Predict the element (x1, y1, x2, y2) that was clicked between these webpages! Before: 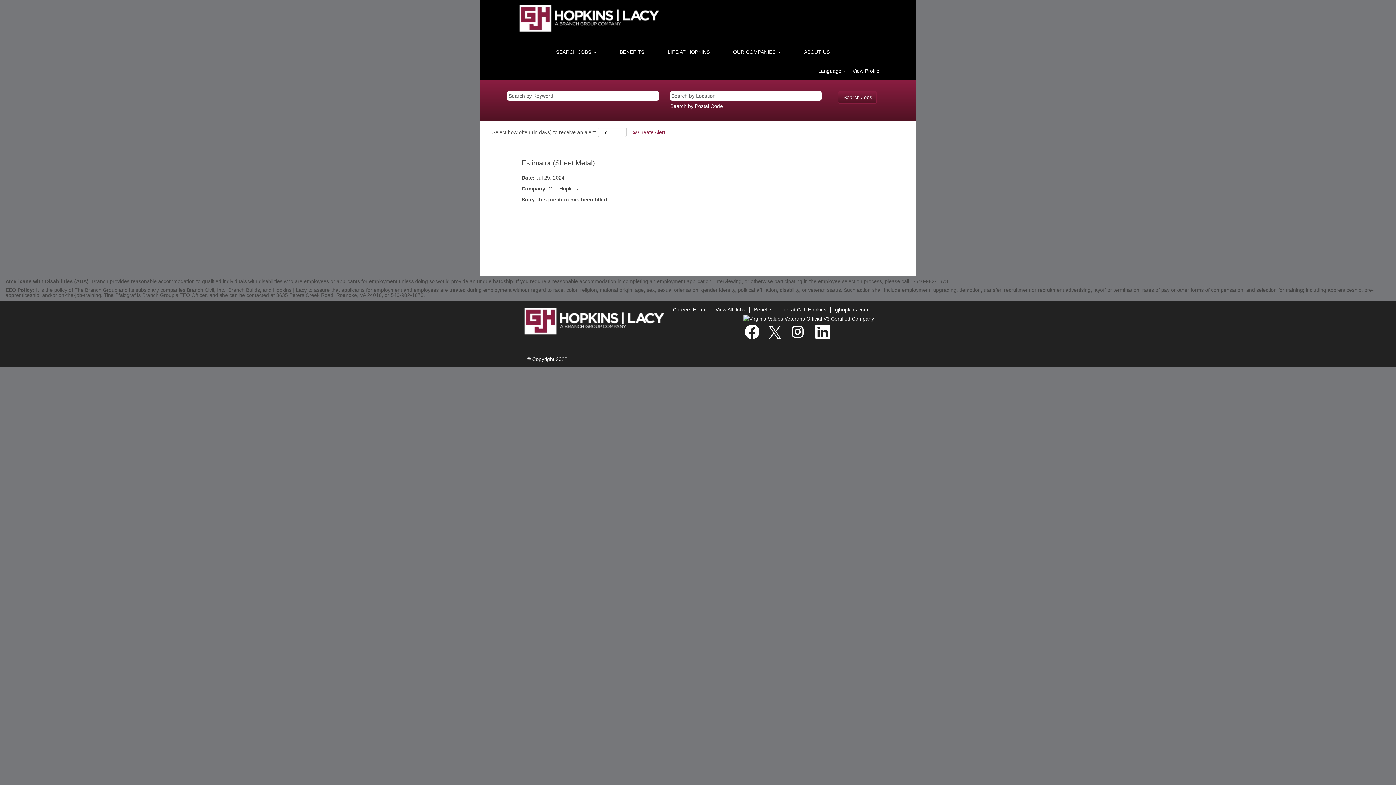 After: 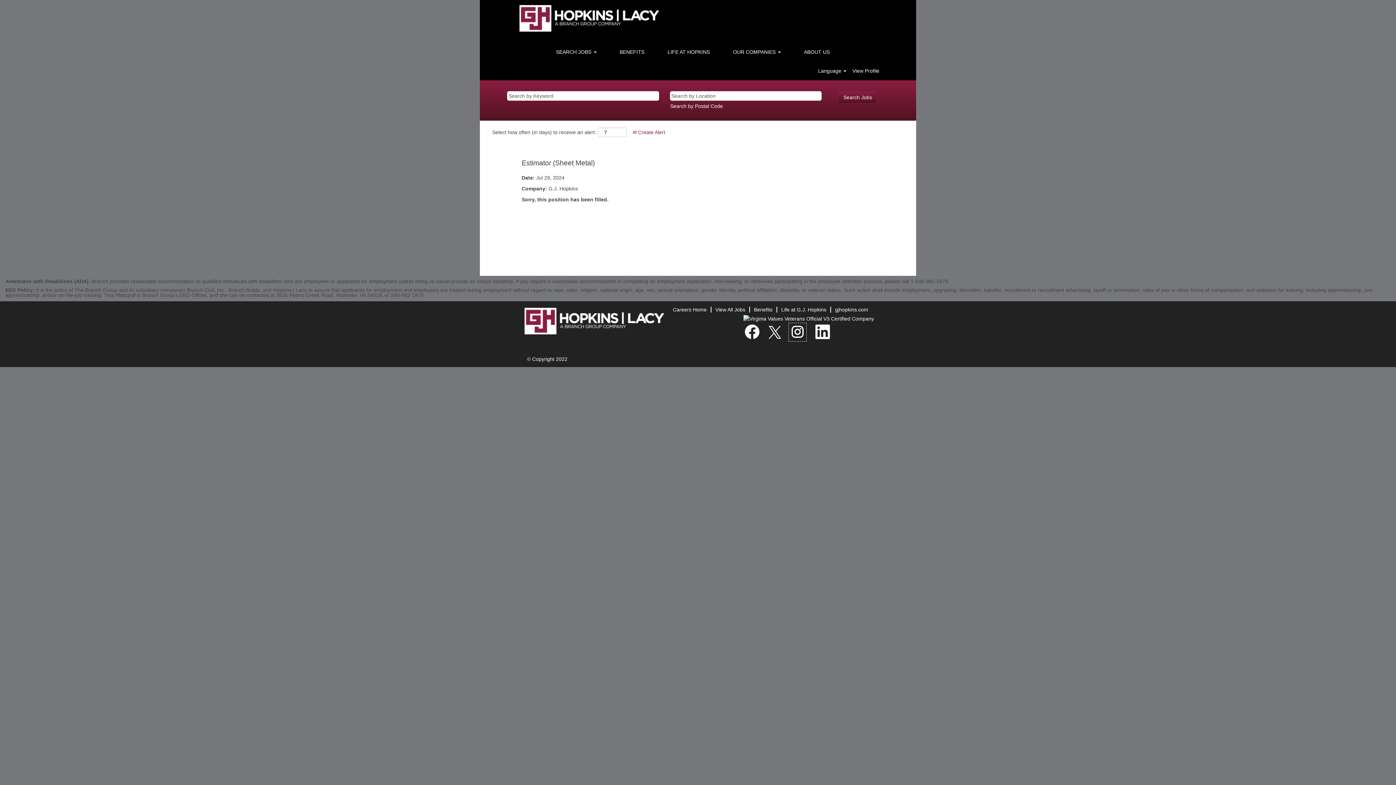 Action: bbox: (788, 323, 806, 341)